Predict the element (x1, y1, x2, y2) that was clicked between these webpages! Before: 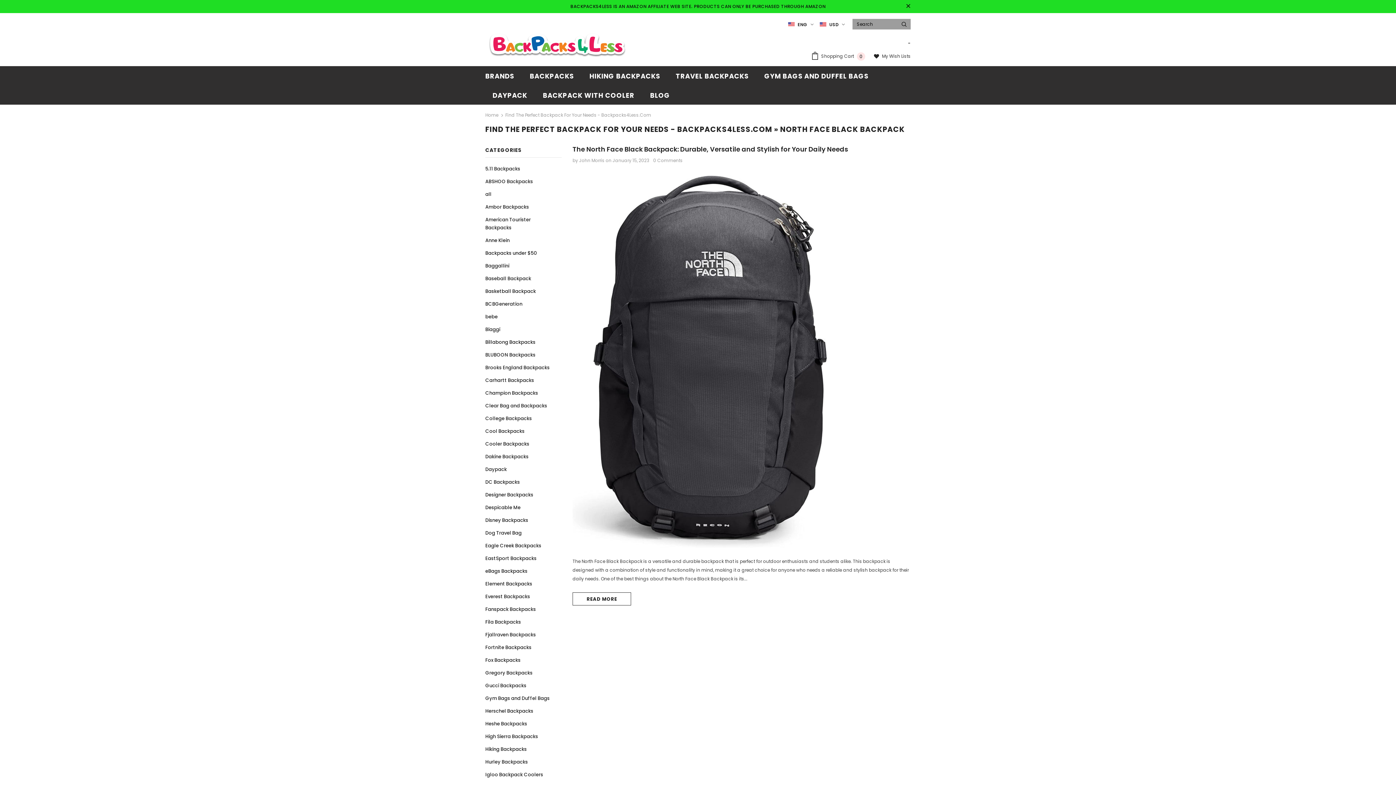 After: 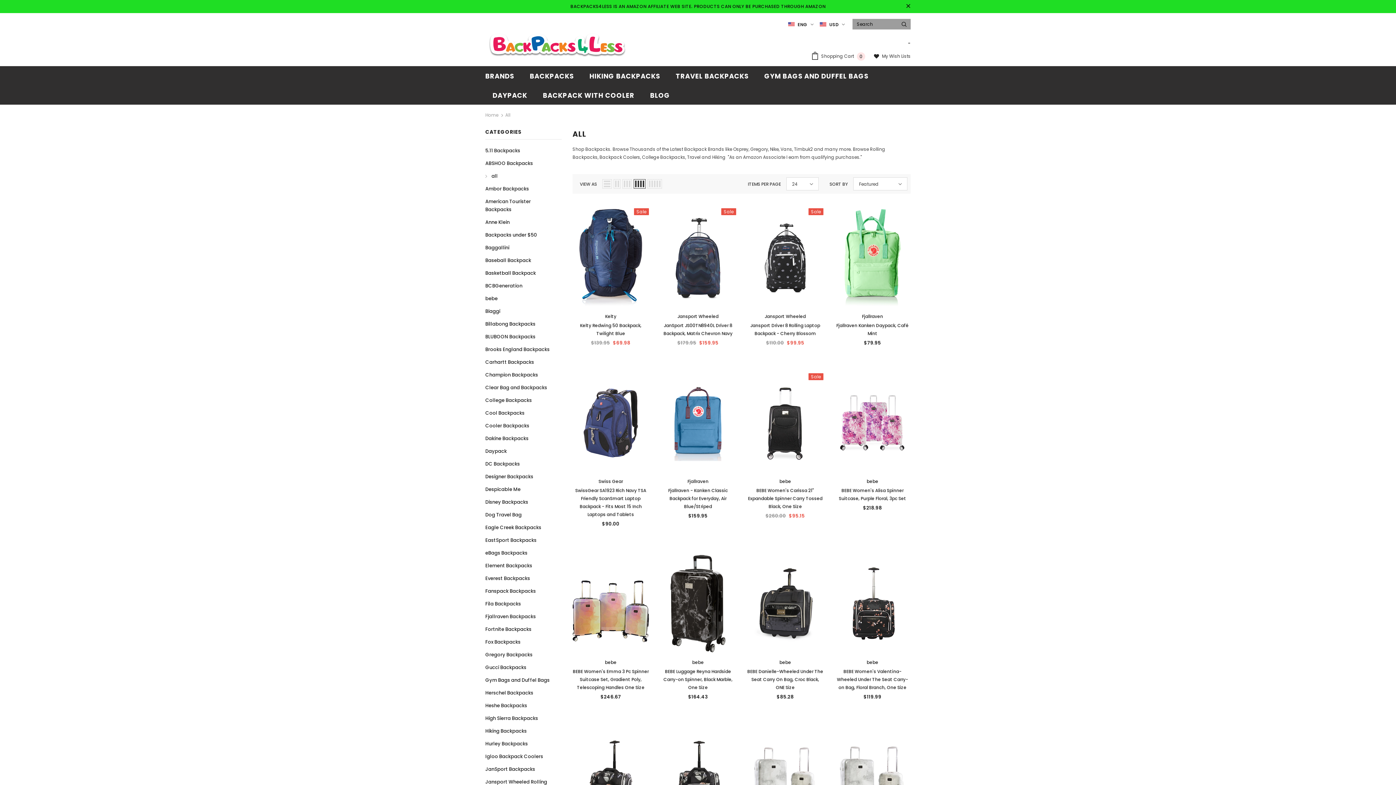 Action: bbox: (485, 66, 514, 85) label: BRANDS